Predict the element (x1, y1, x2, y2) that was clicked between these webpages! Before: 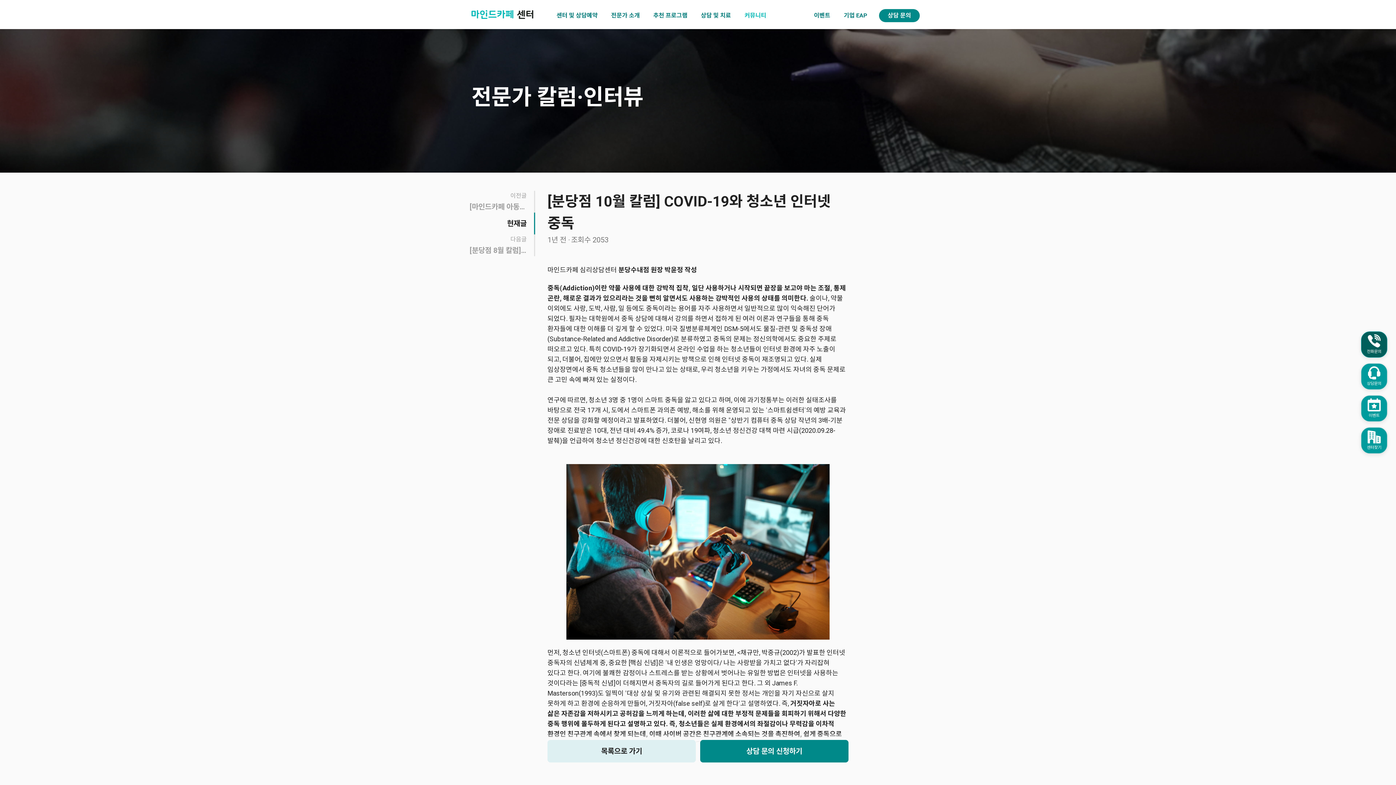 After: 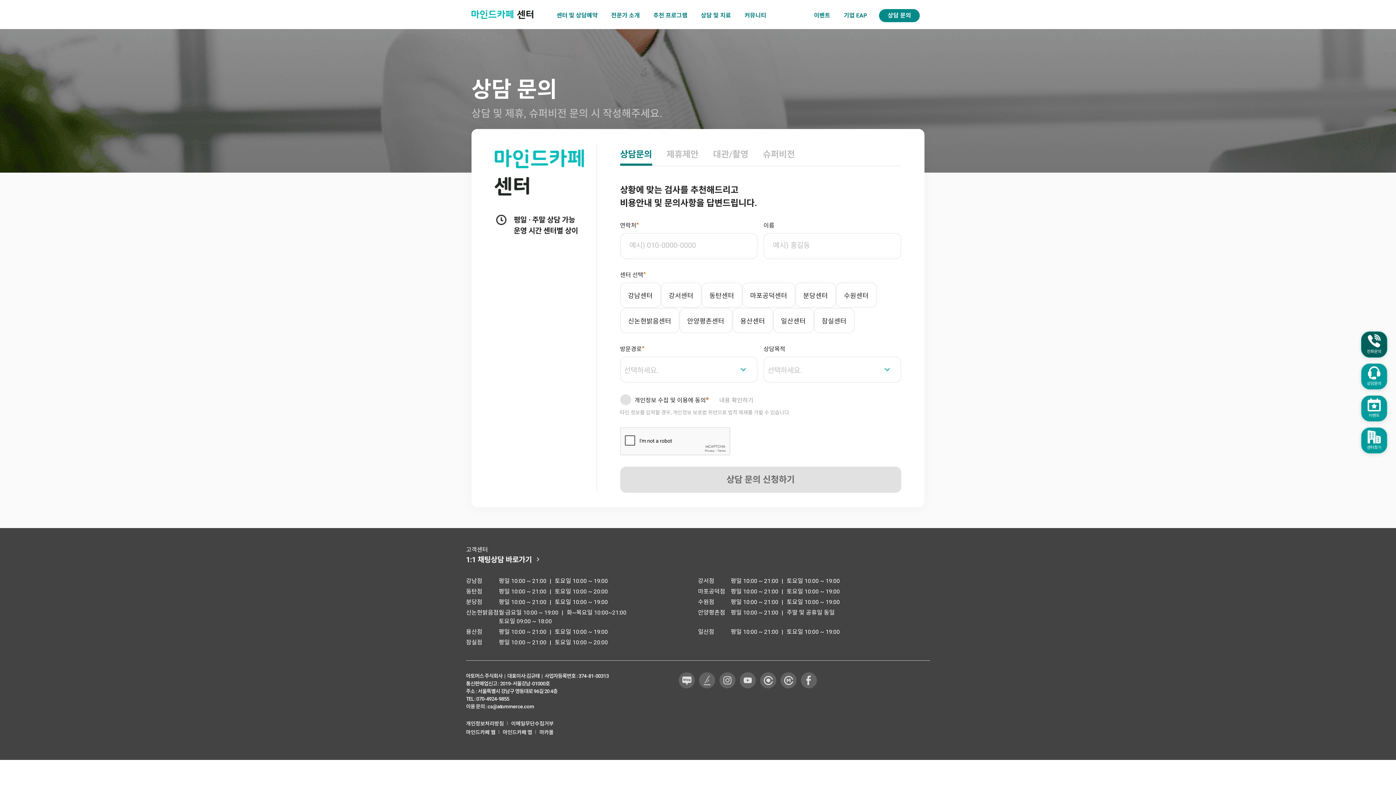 Action: label: 상담 문의 bbox: (879, 9, 920, 22)